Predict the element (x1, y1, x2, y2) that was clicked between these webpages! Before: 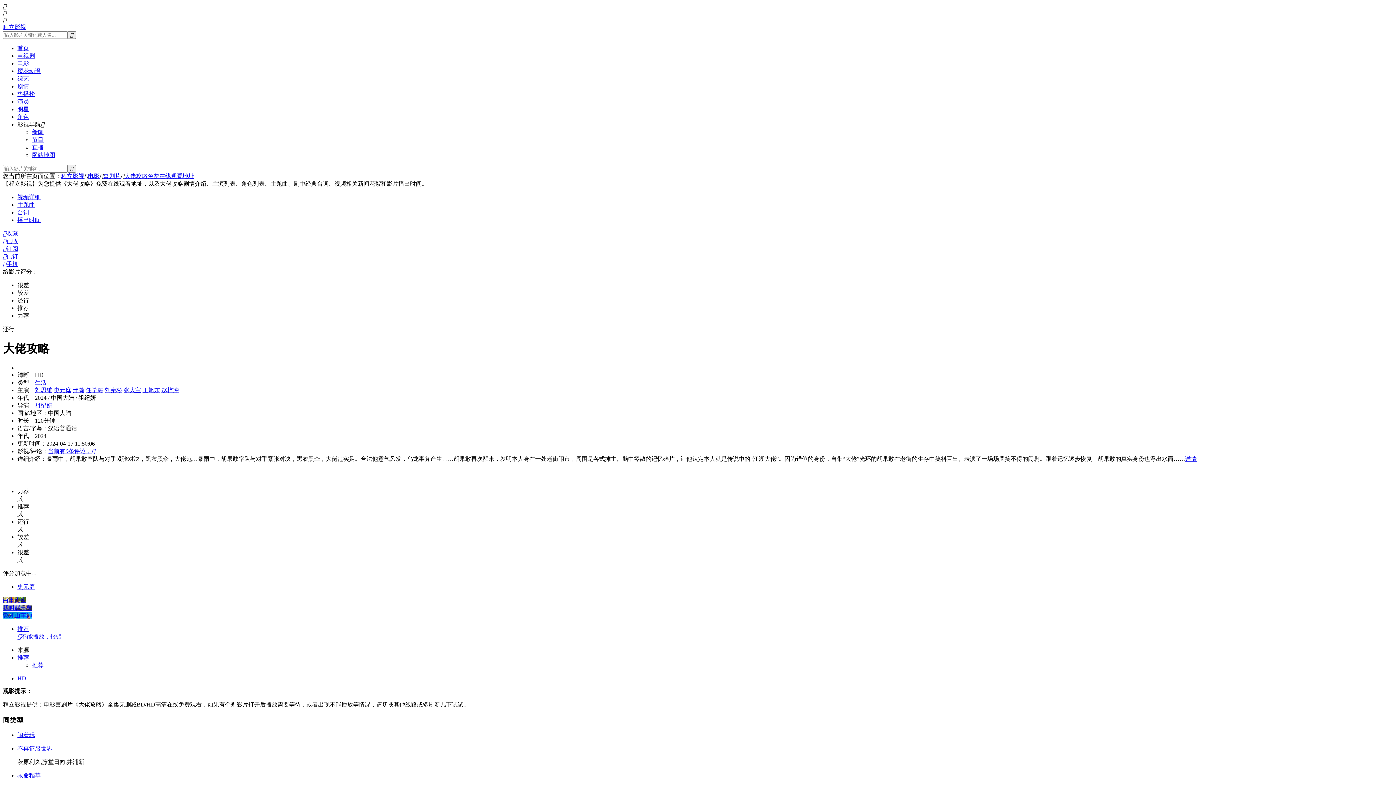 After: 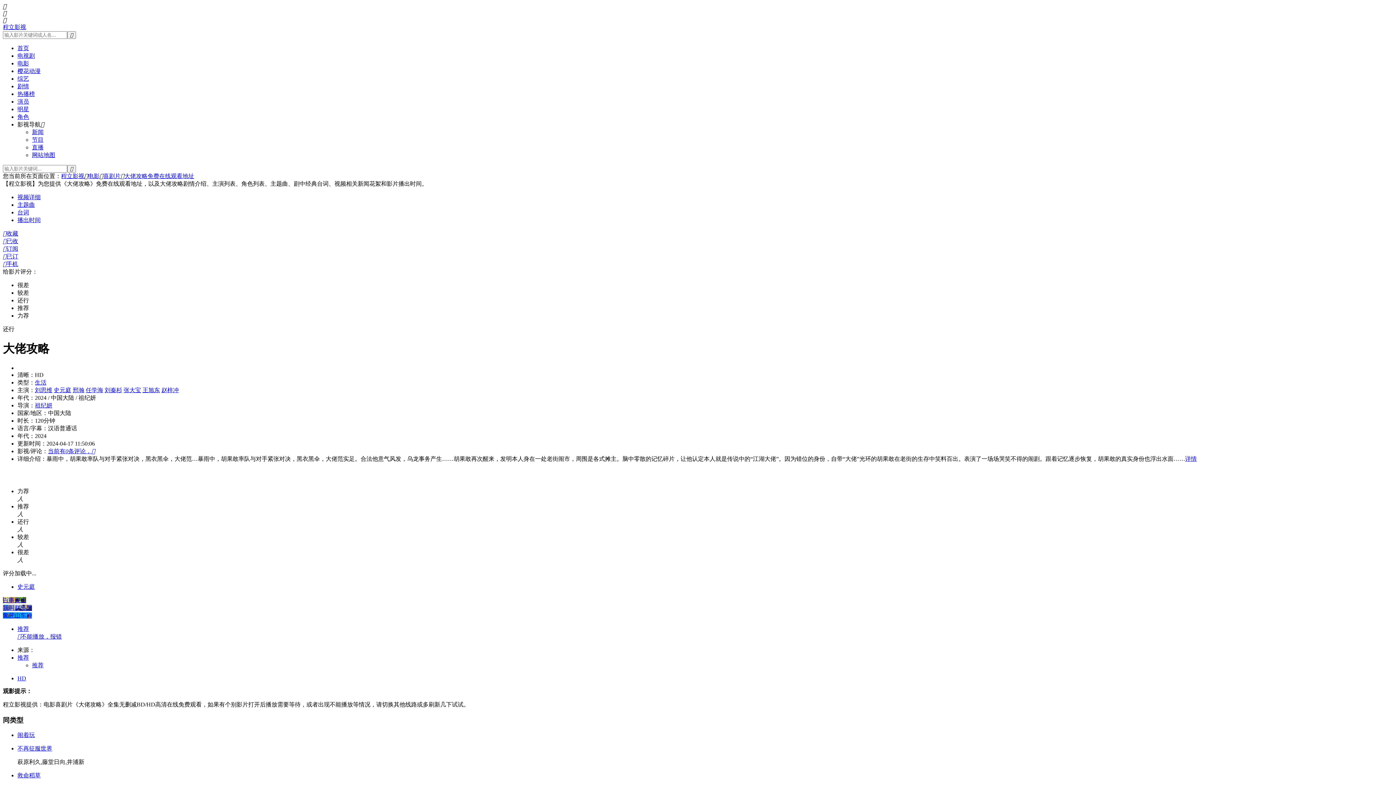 Action: label: 电影 bbox: (88, 173, 99, 179)